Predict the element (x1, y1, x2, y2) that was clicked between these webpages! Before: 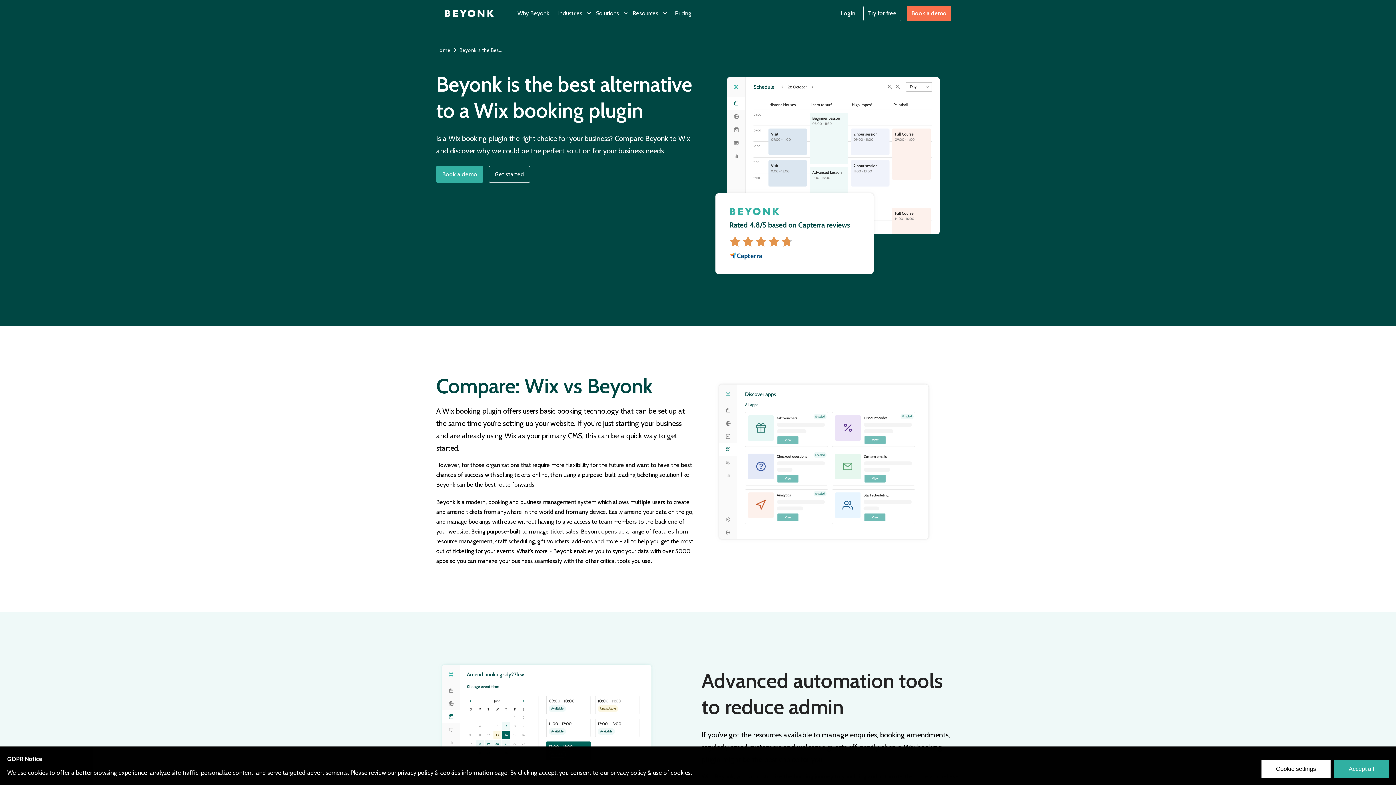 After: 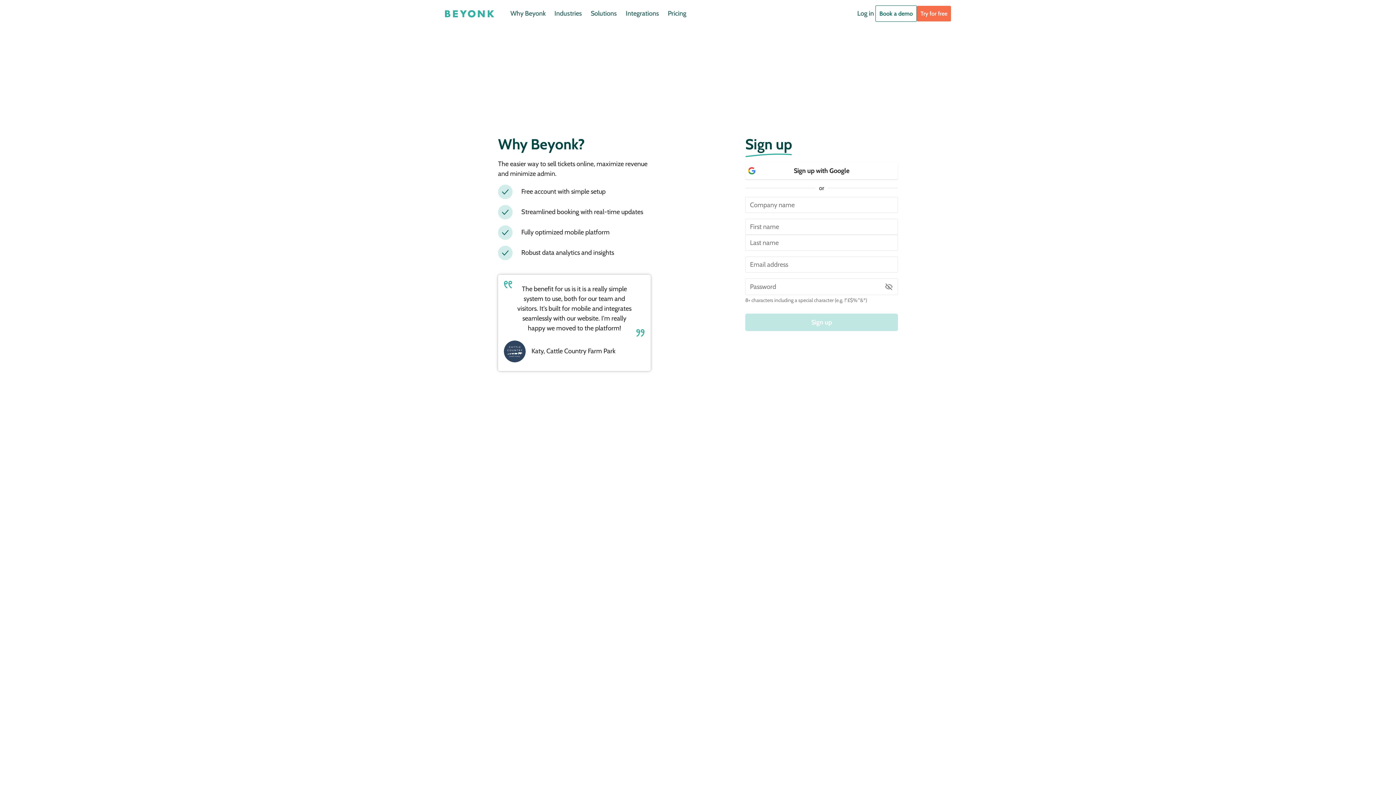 Action: bbox: (863, 5, 901, 21) label: Try for free